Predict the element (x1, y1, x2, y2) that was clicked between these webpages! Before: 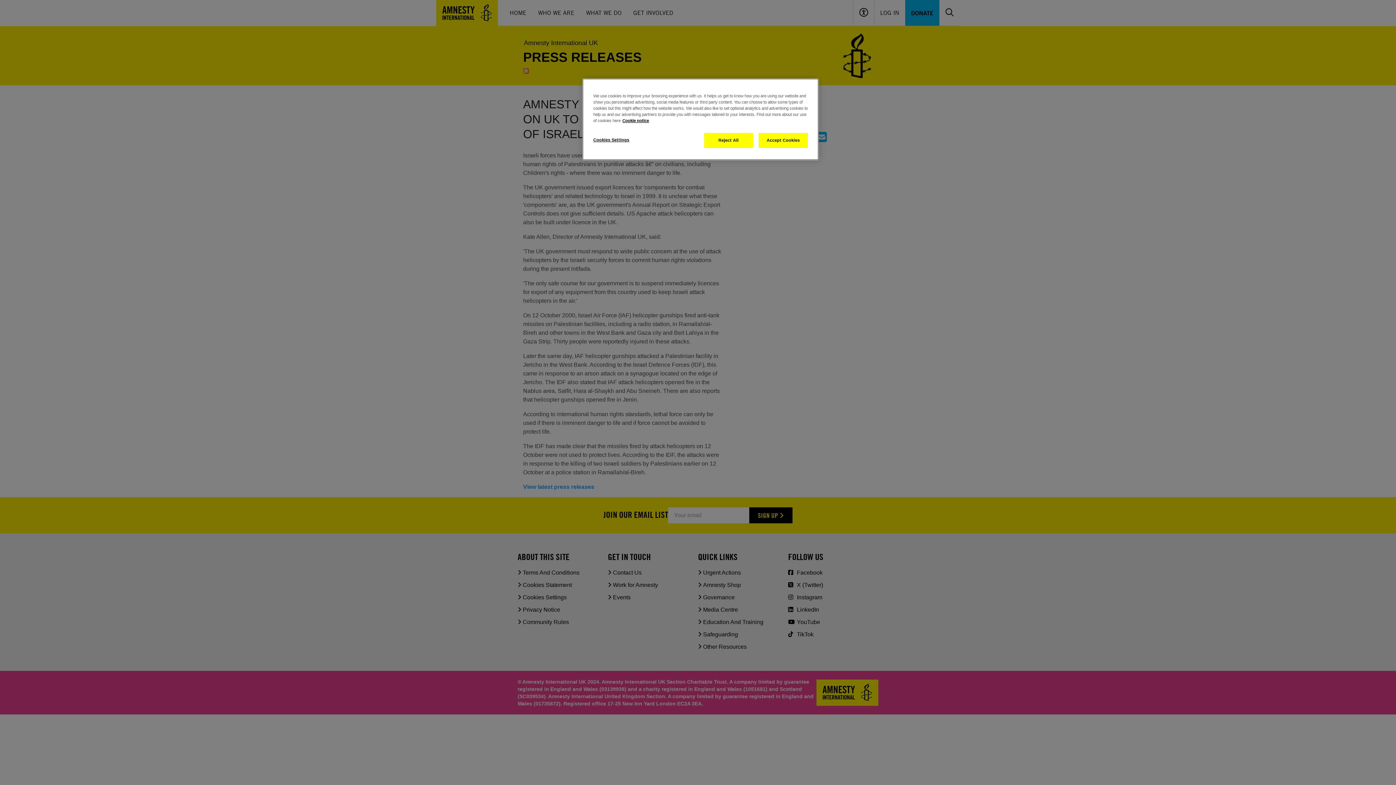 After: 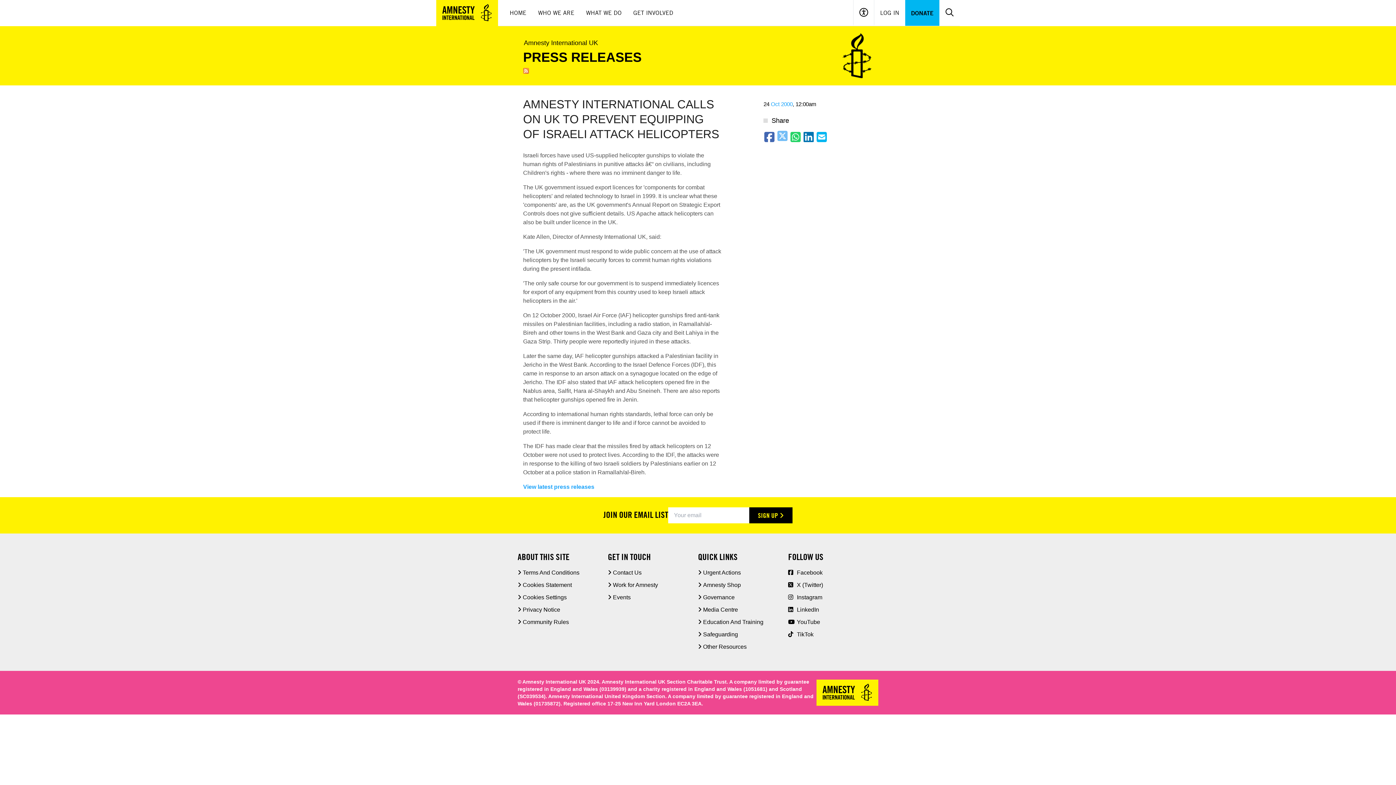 Action: bbox: (758, 133, 808, 148) label: Accept Cookies